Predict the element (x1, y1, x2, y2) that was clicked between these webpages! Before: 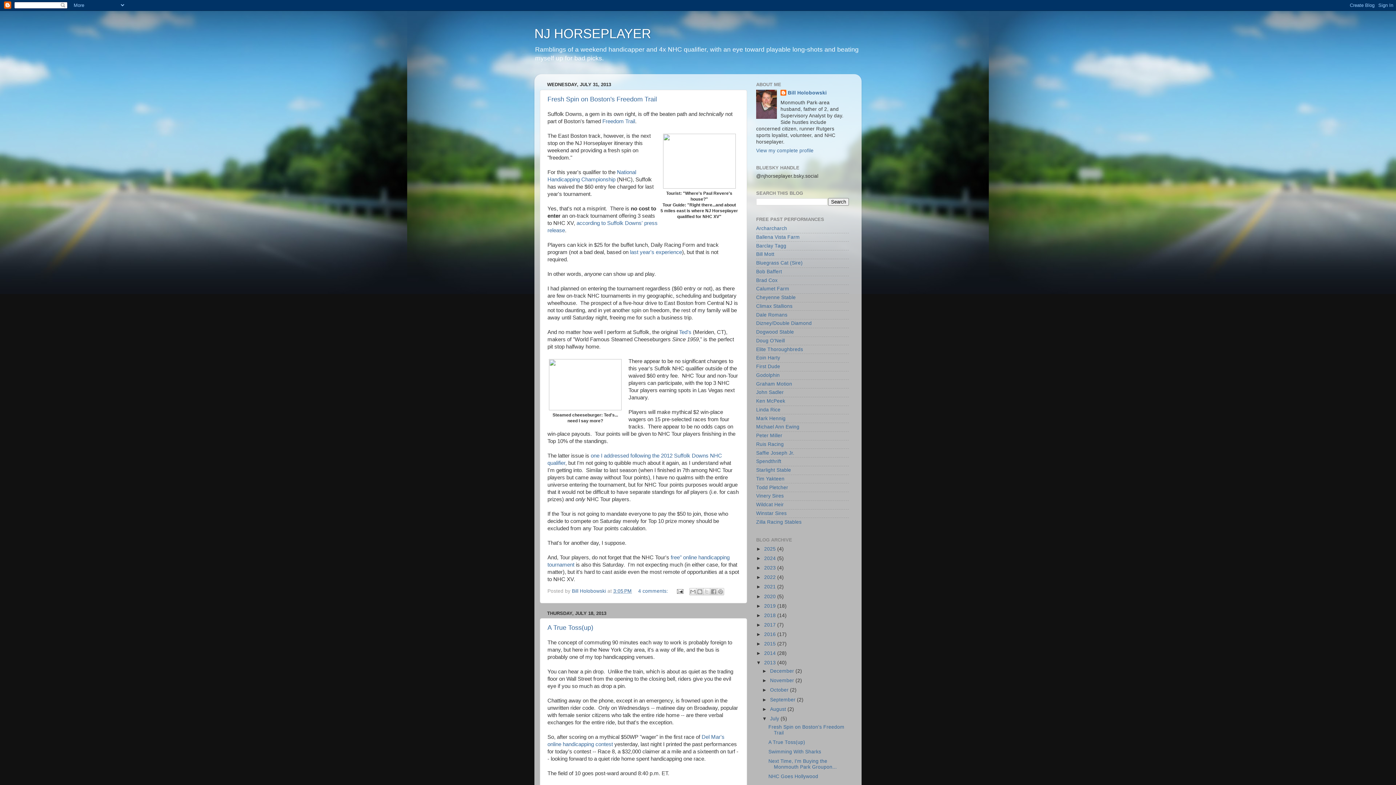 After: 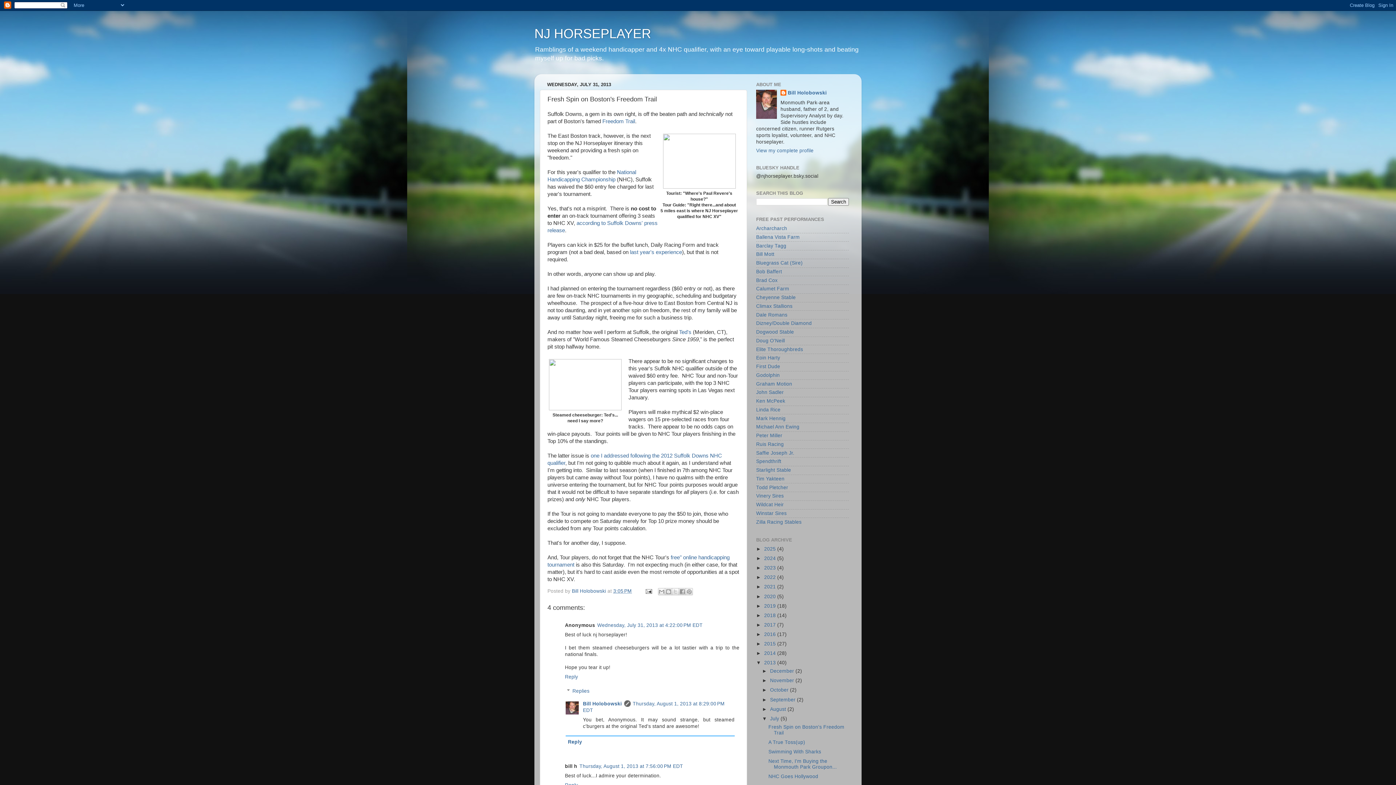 Action: label: Fresh Spin on Boston's Freedom Trail bbox: (547, 95, 657, 102)